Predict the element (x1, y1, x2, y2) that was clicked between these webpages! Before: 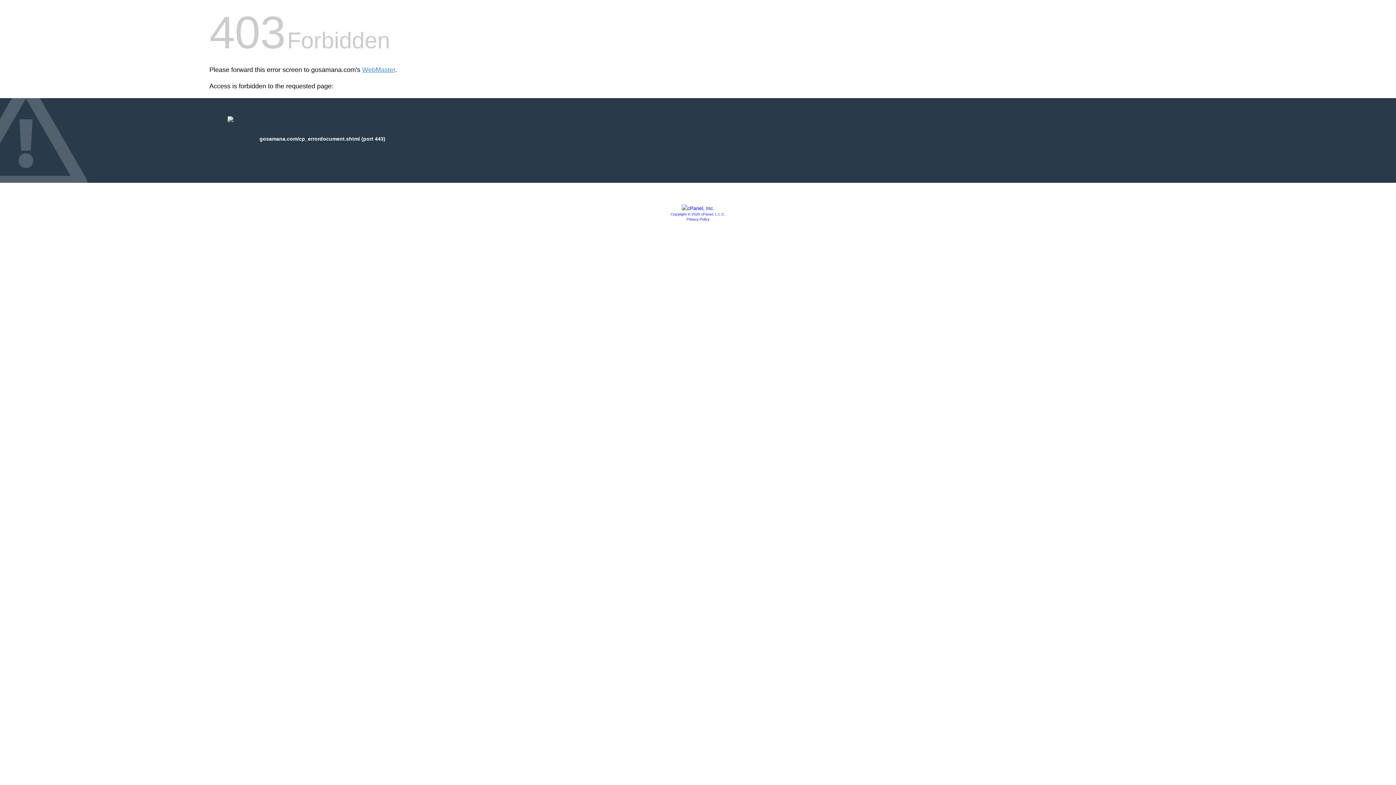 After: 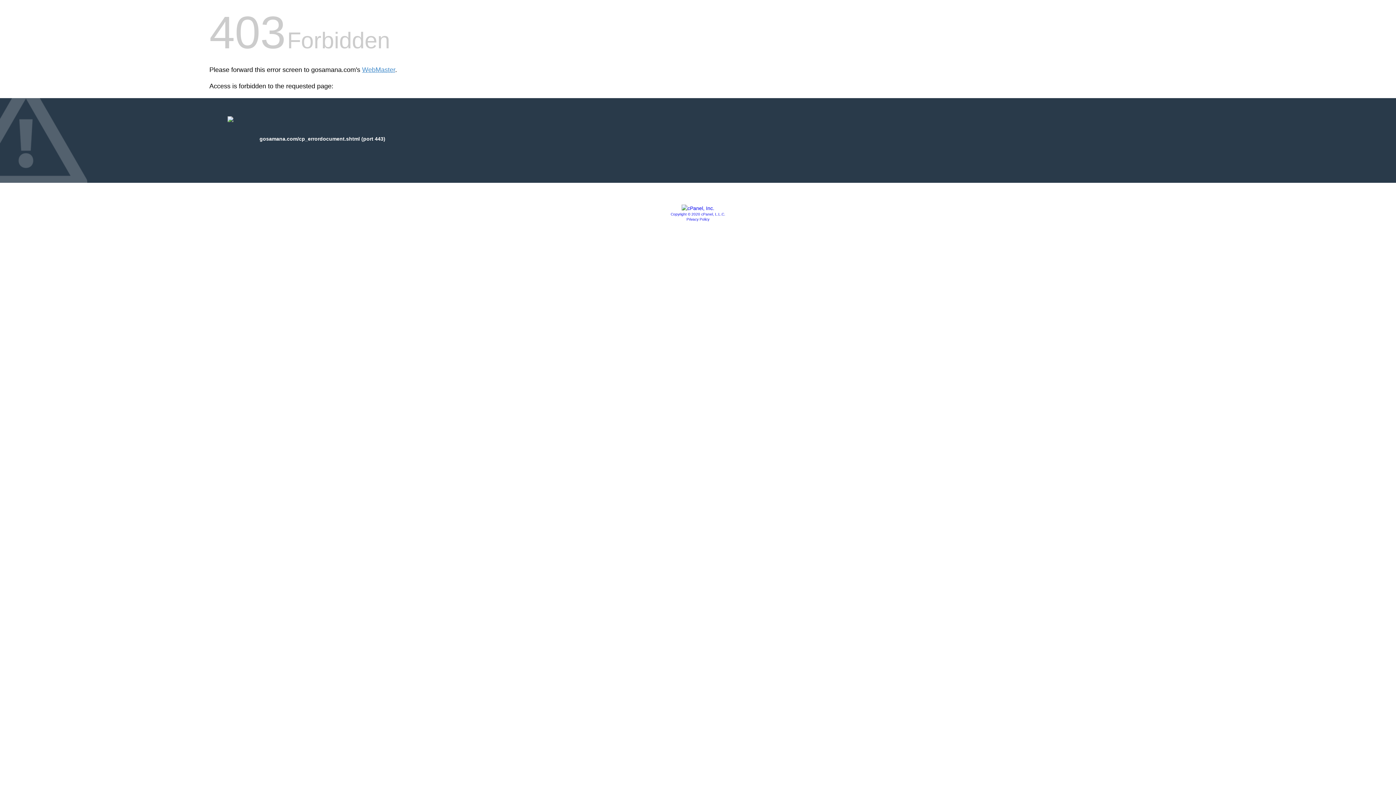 Action: bbox: (670, 212, 725, 216) label: Copyright © 2020 cPanel, L.L.C.